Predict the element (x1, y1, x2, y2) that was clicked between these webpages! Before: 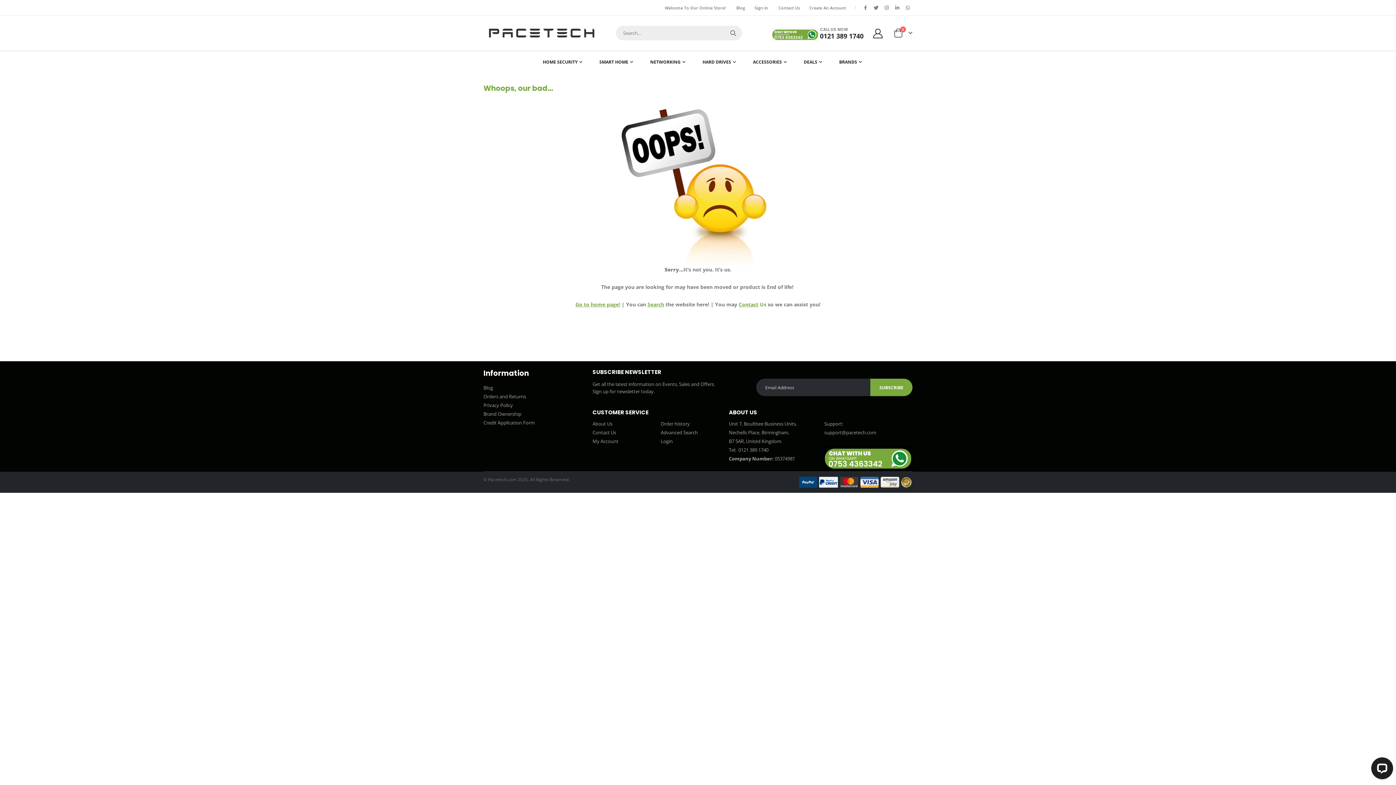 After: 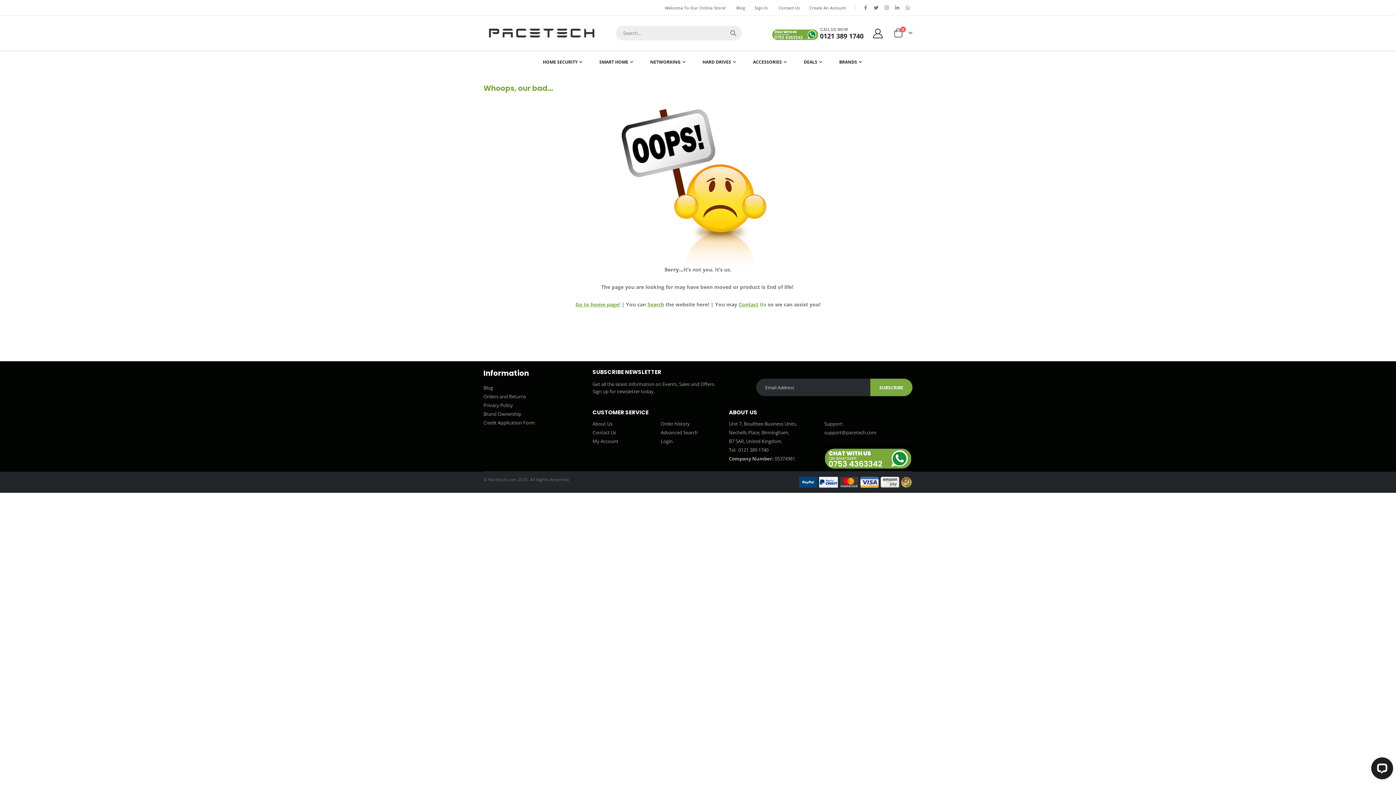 Action: bbox: (772, 26, 819, 40)